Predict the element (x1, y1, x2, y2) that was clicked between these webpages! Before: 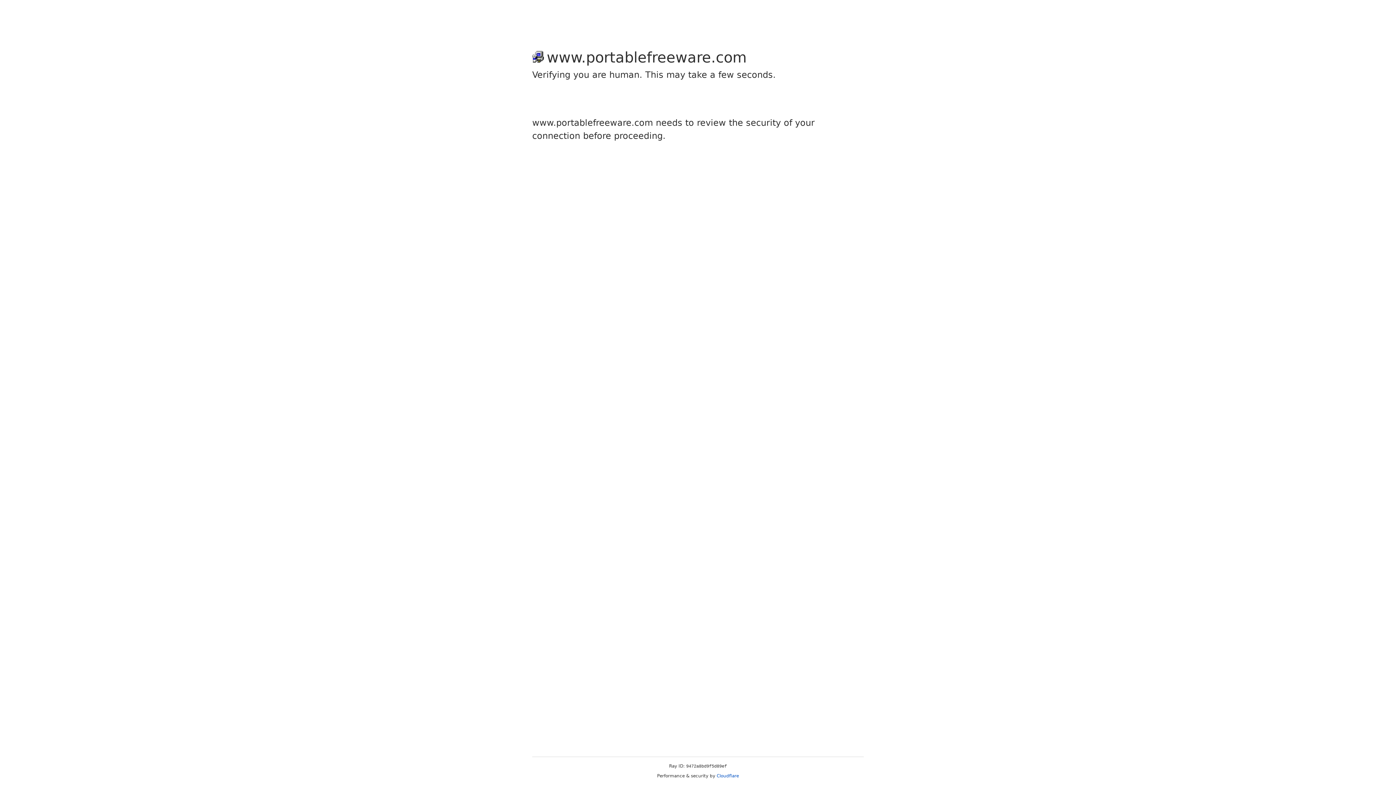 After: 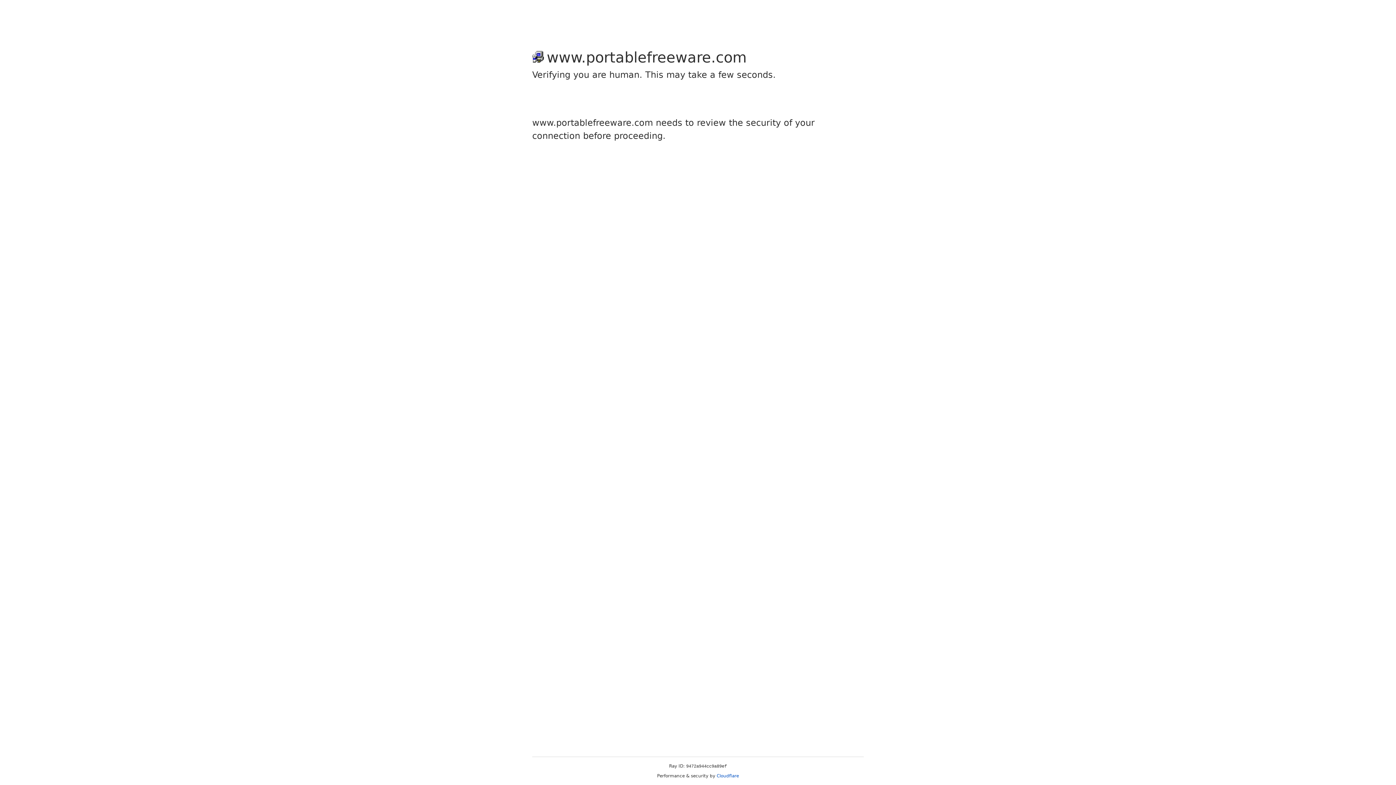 Action: bbox: (716, 773, 739, 778) label: Cloudflare